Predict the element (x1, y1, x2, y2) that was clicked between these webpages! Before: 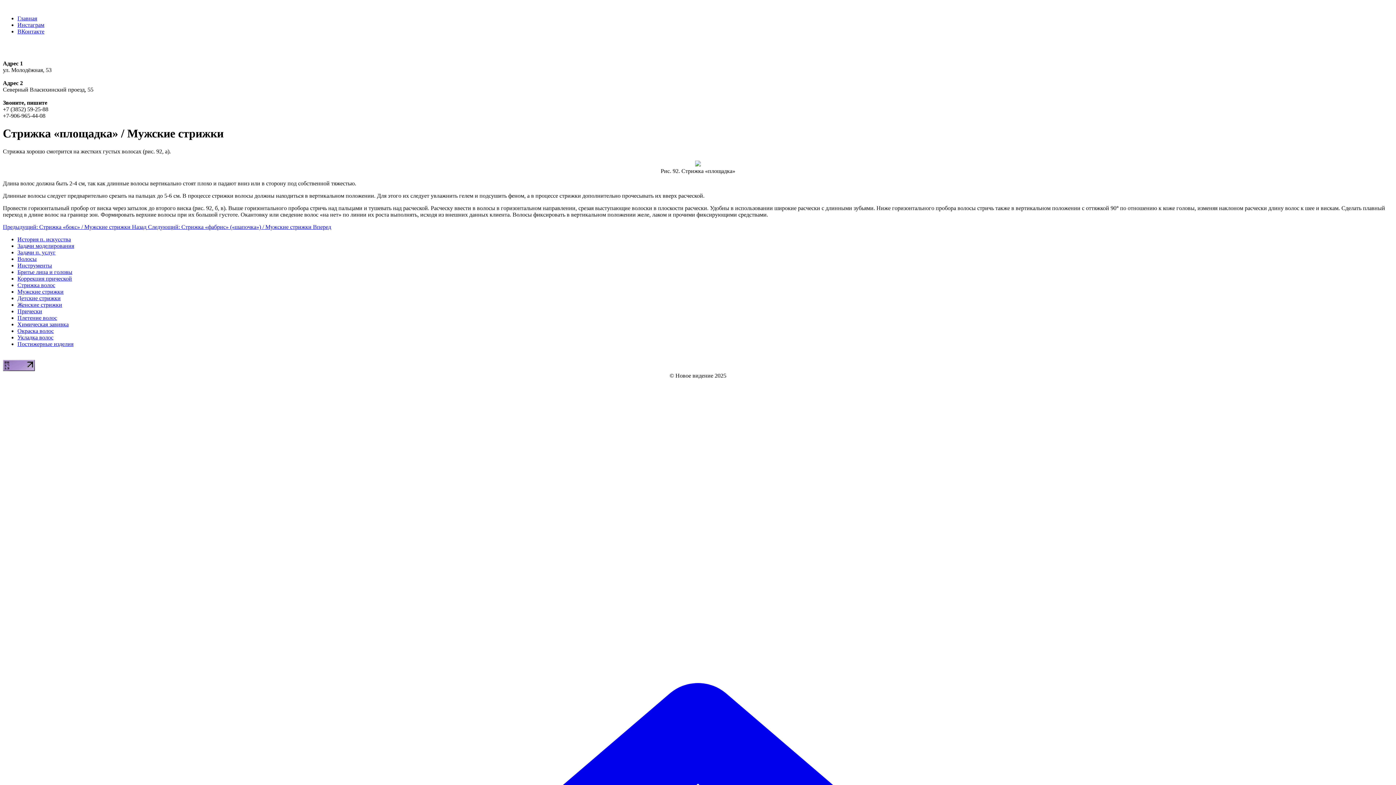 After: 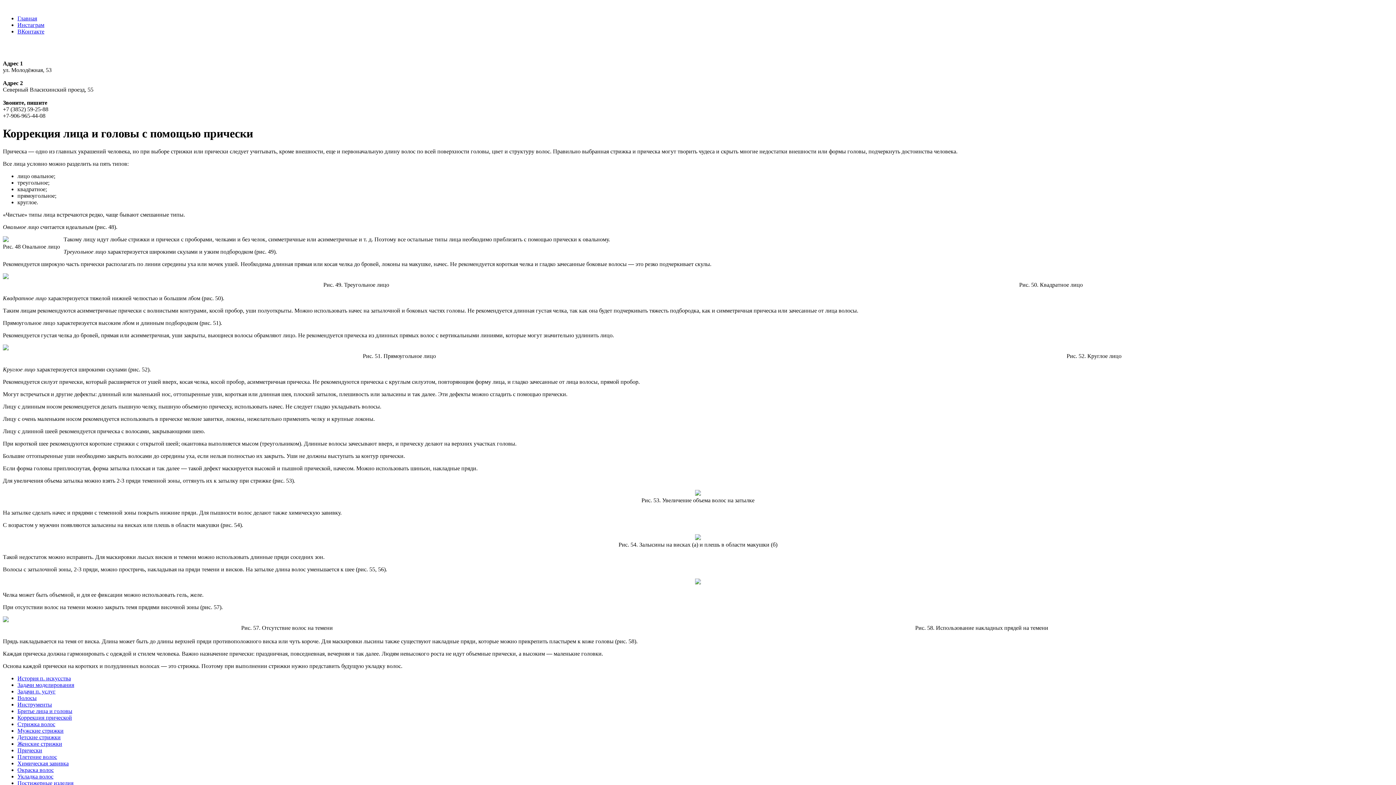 Action: bbox: (17, 275, 72, 281) label: Коррекция прической